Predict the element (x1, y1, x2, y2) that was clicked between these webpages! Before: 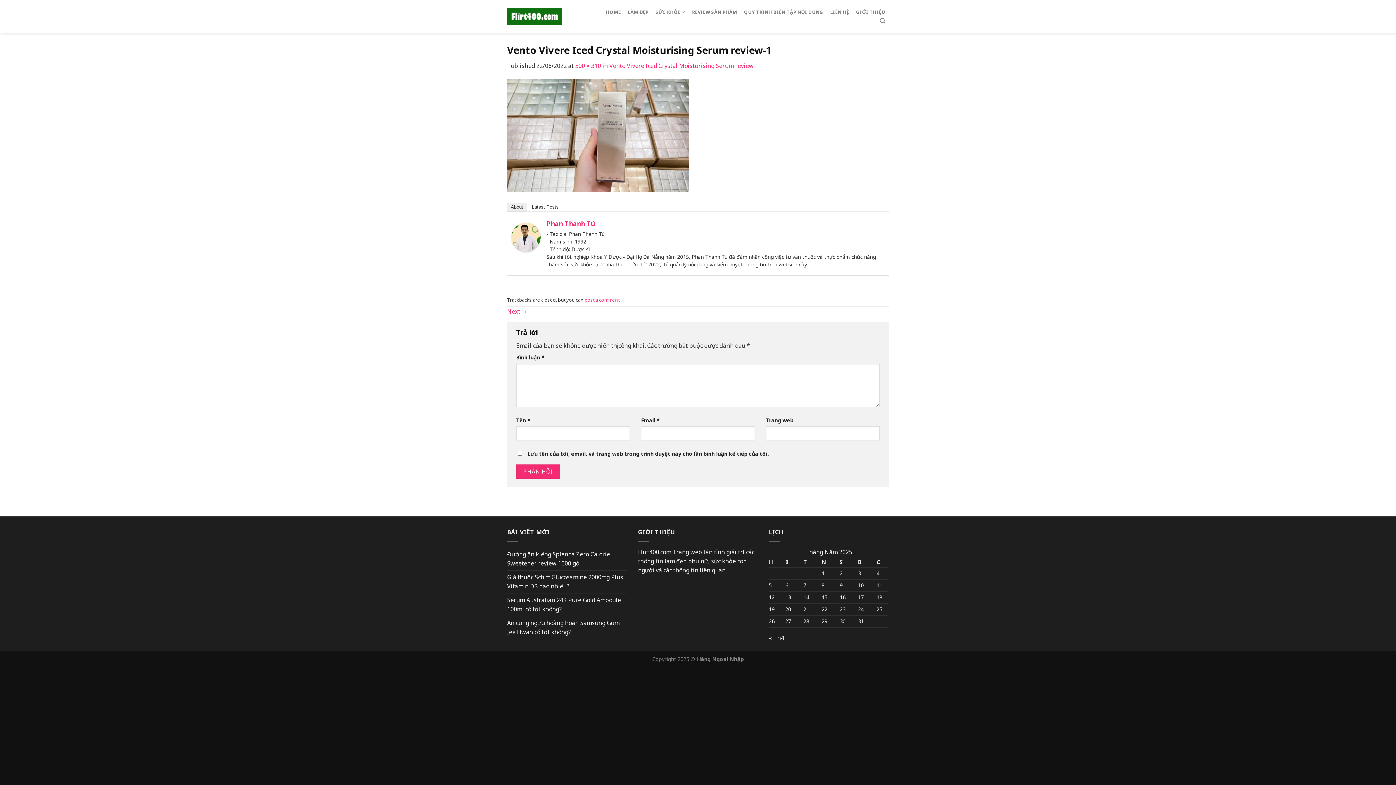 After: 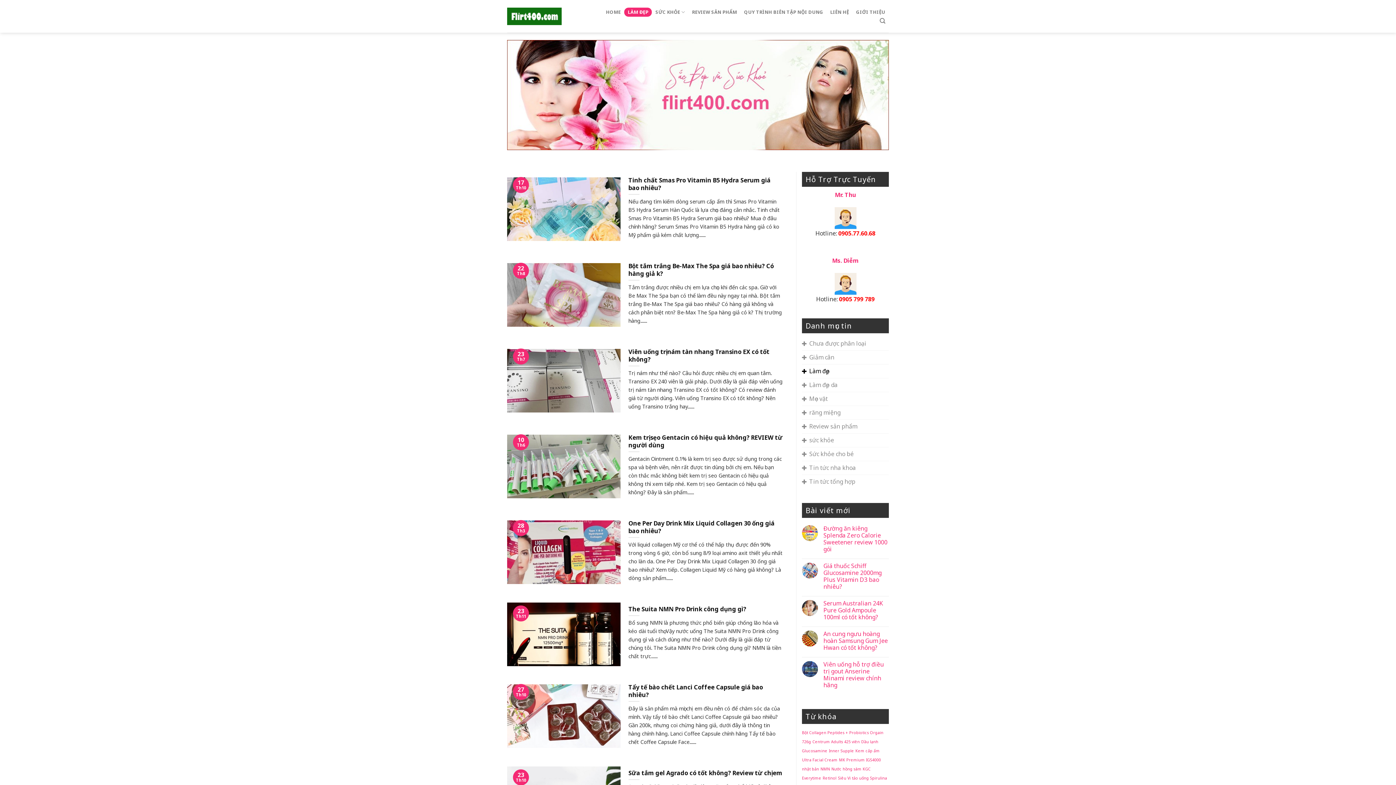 Action: label: LÀM ĐẸP bbox: (624, 7, 652, 16)